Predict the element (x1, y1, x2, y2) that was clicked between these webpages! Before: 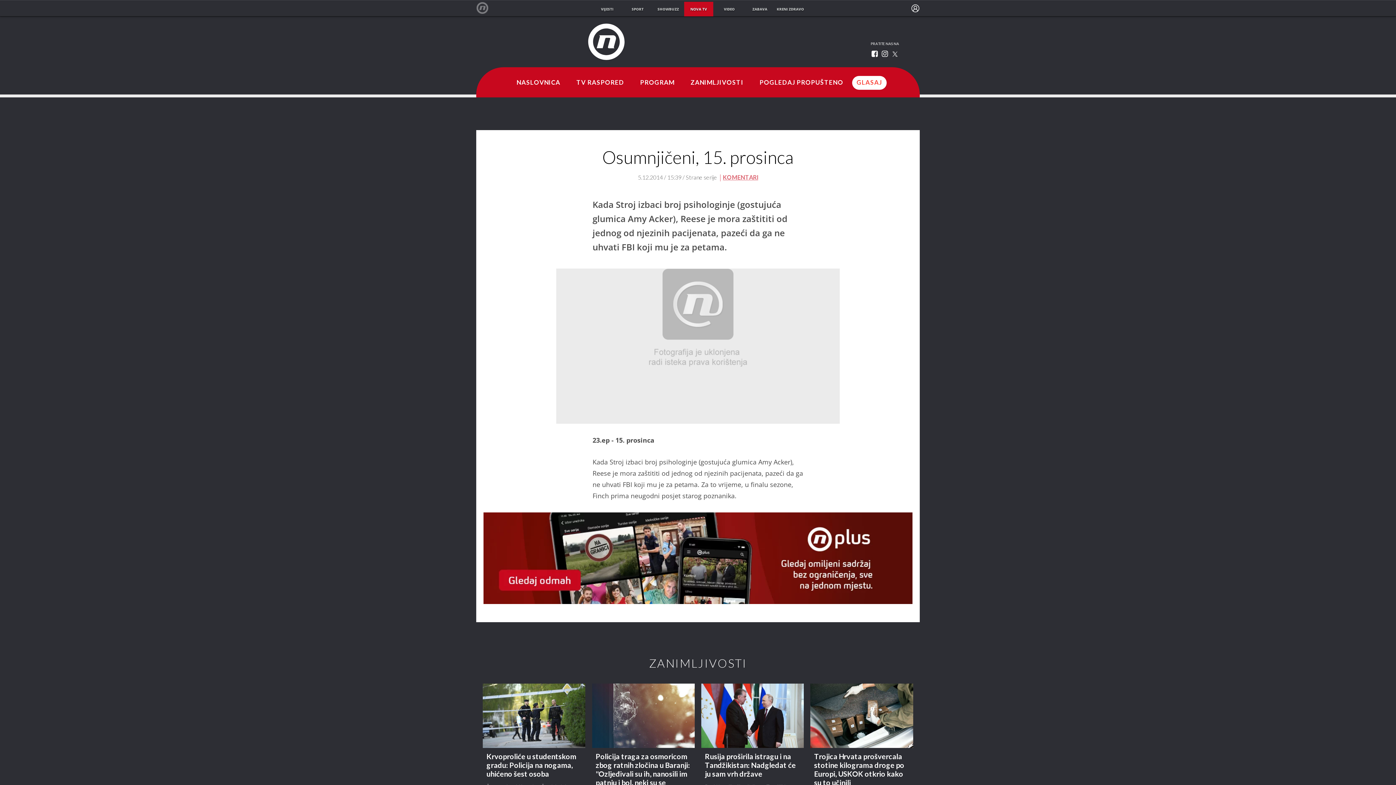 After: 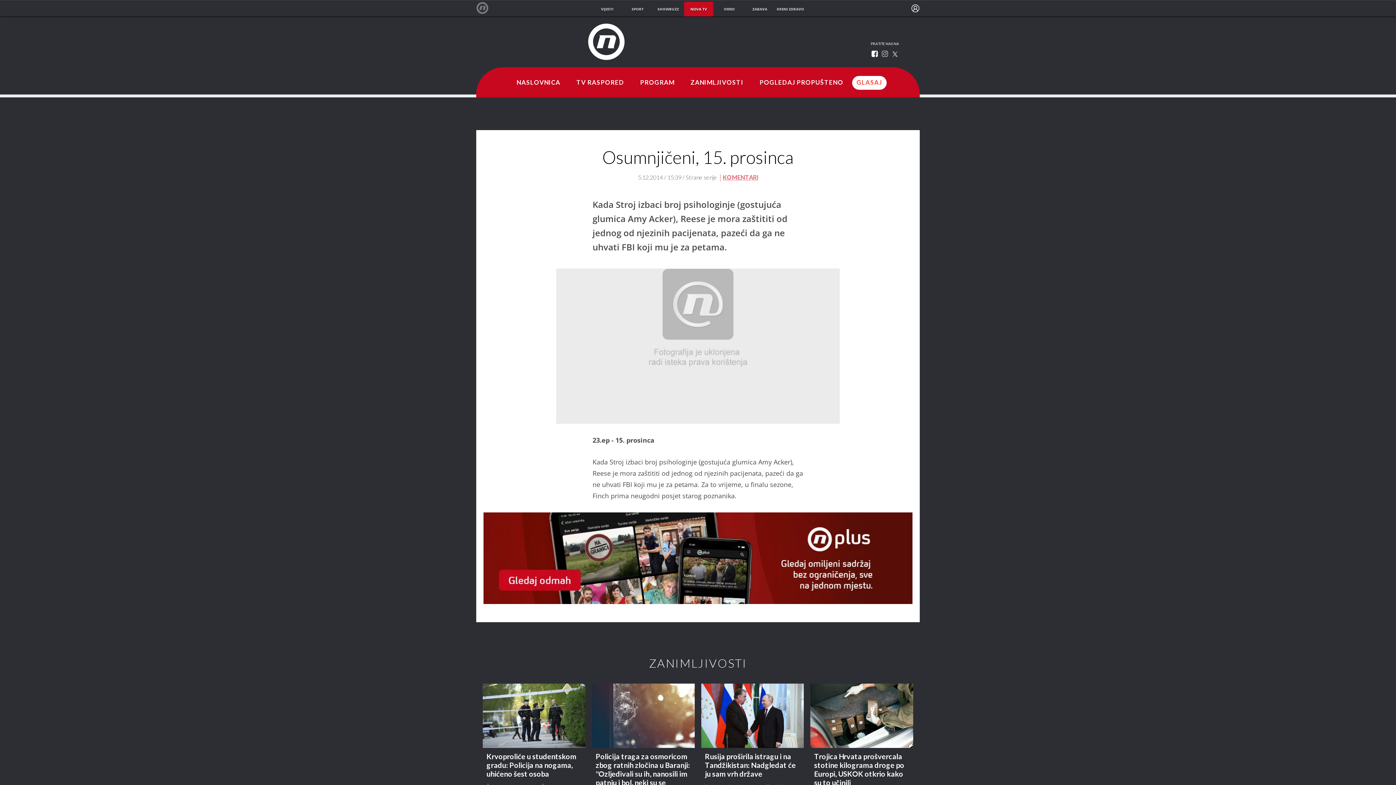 Action: bbox: (880, 48, 890, 60)